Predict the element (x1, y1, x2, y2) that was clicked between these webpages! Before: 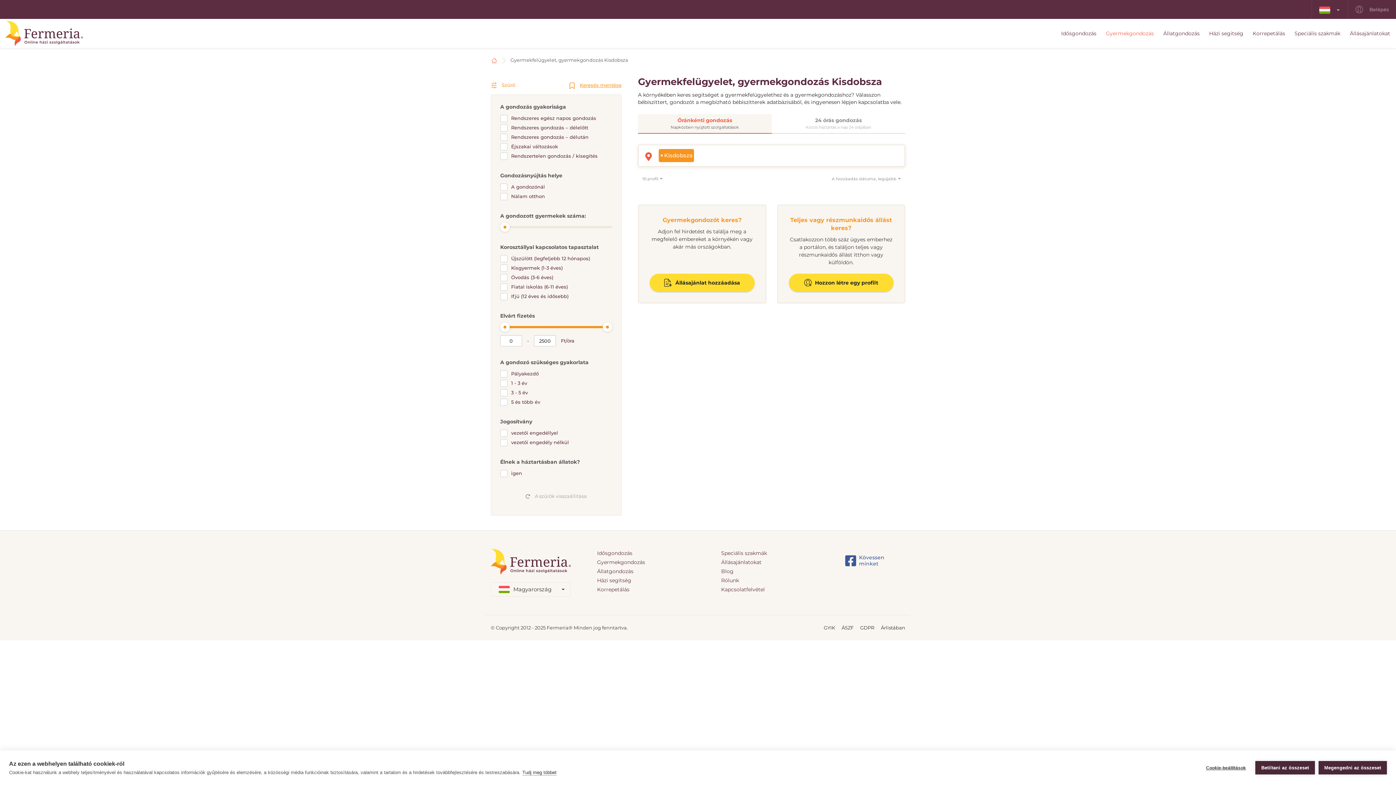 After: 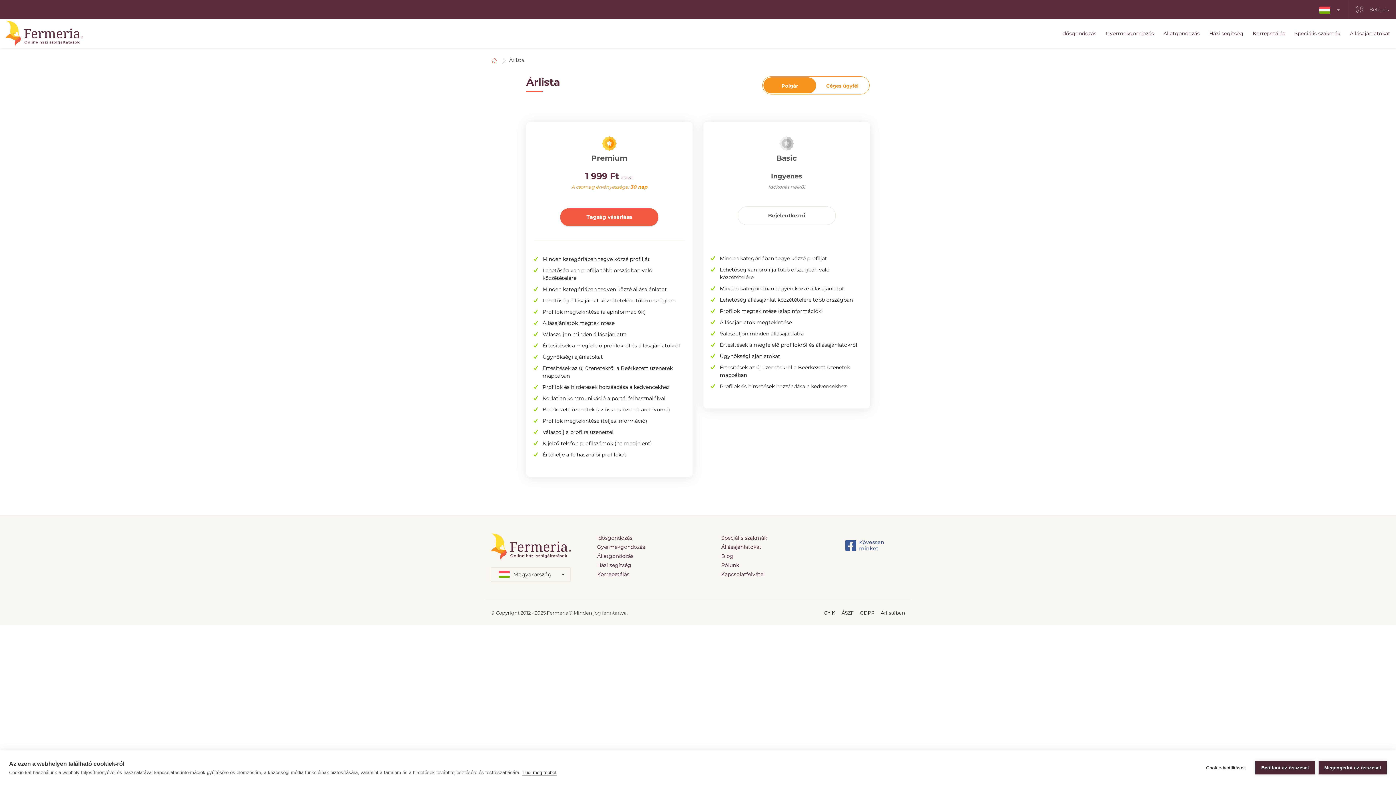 Action: bbox: (881, 625, 905, 630) label: Árlistában